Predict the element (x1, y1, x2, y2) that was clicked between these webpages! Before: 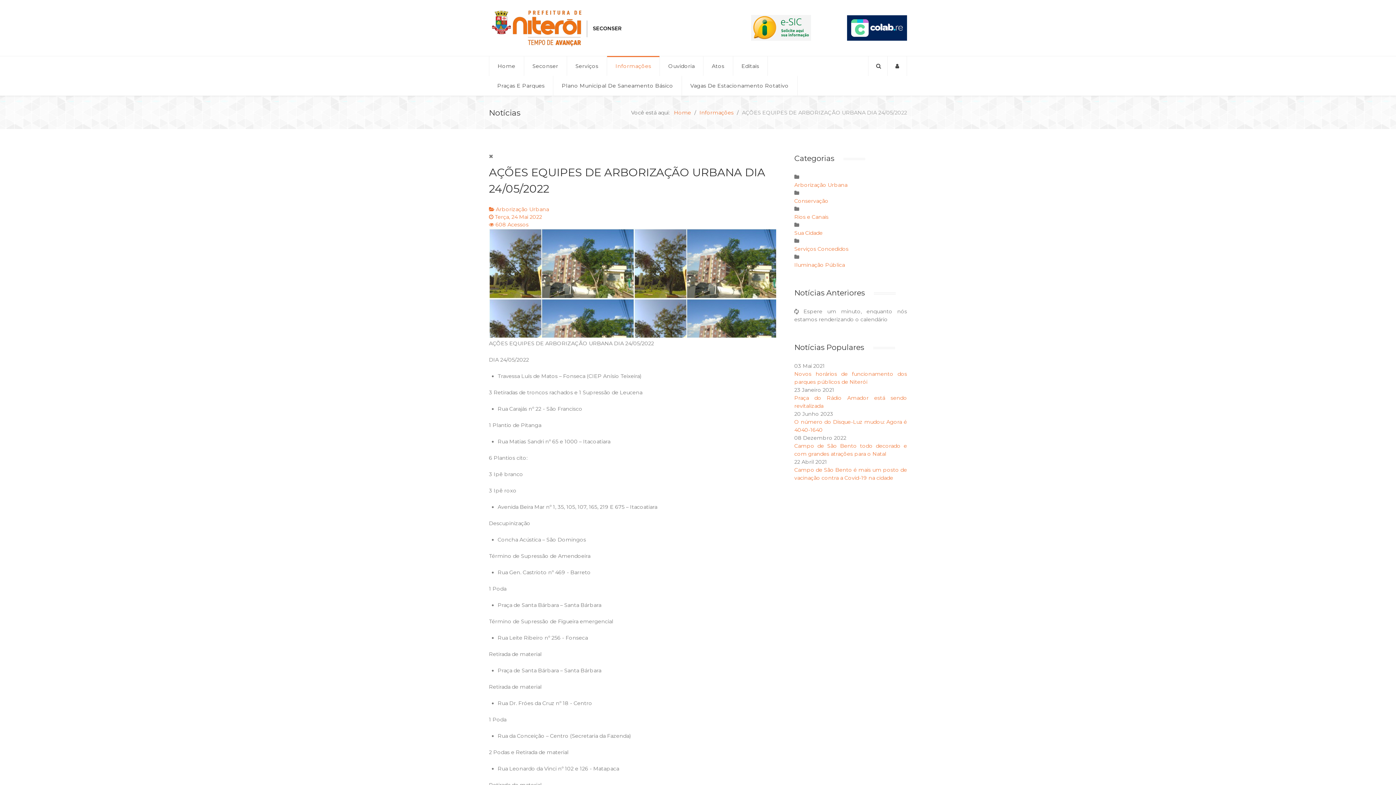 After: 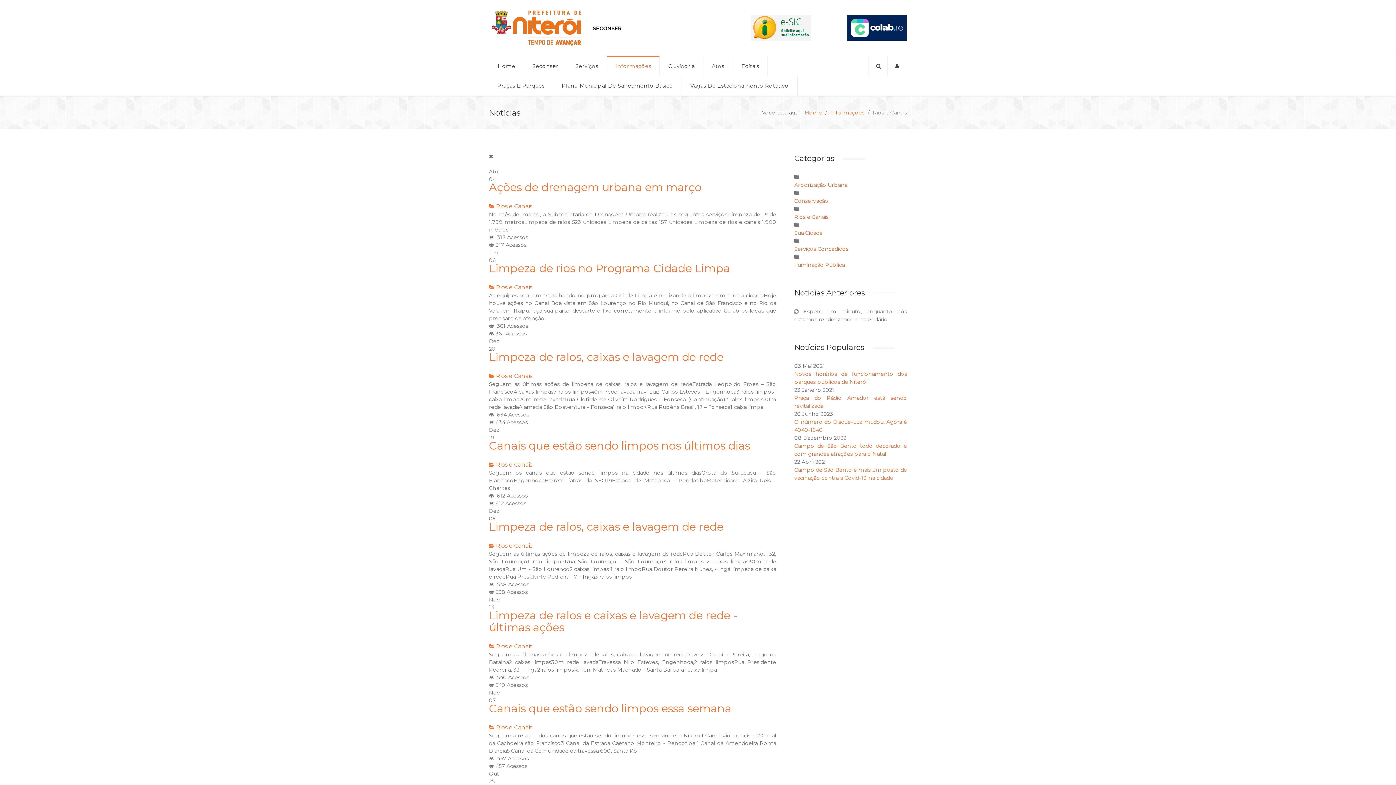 Action: bbox: (794, 213, 828, 220) label: Rios e Canais